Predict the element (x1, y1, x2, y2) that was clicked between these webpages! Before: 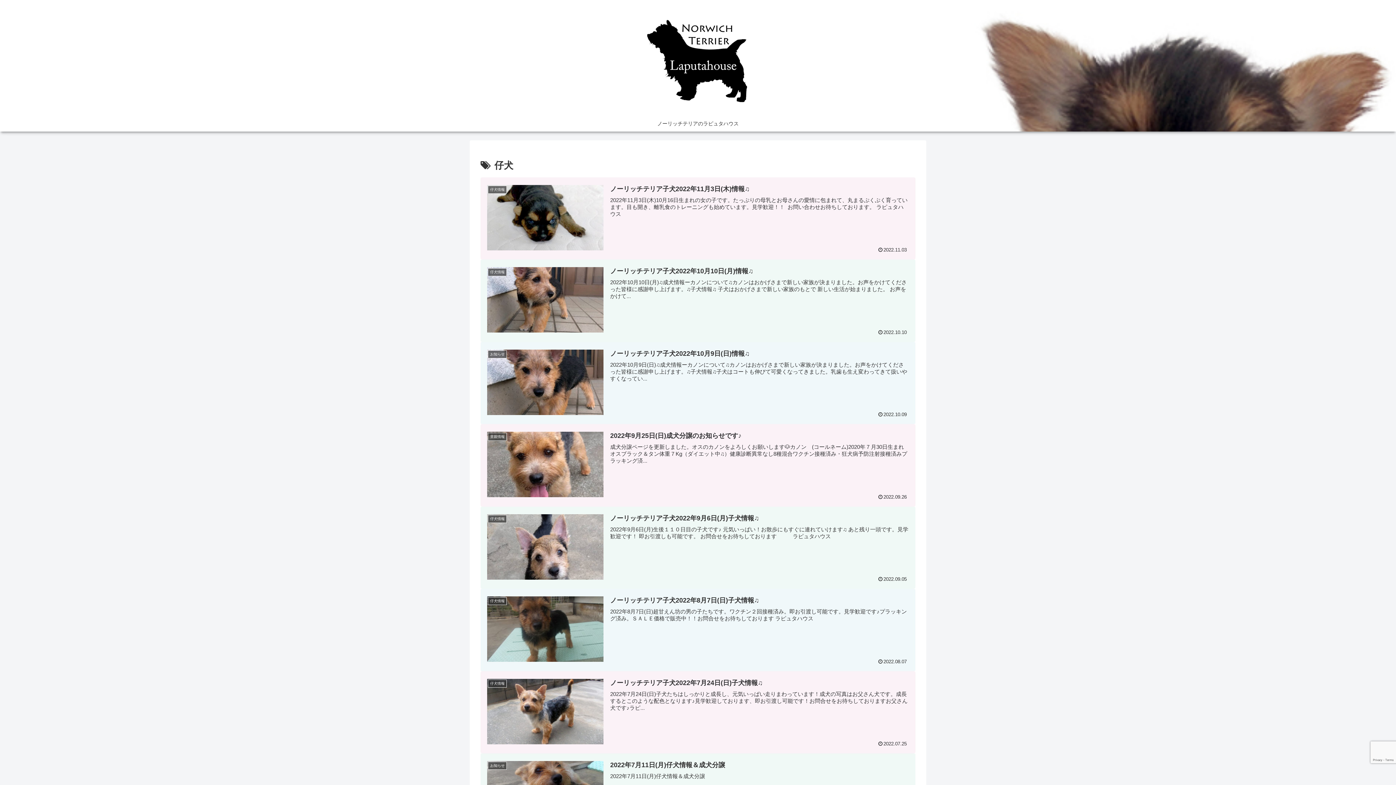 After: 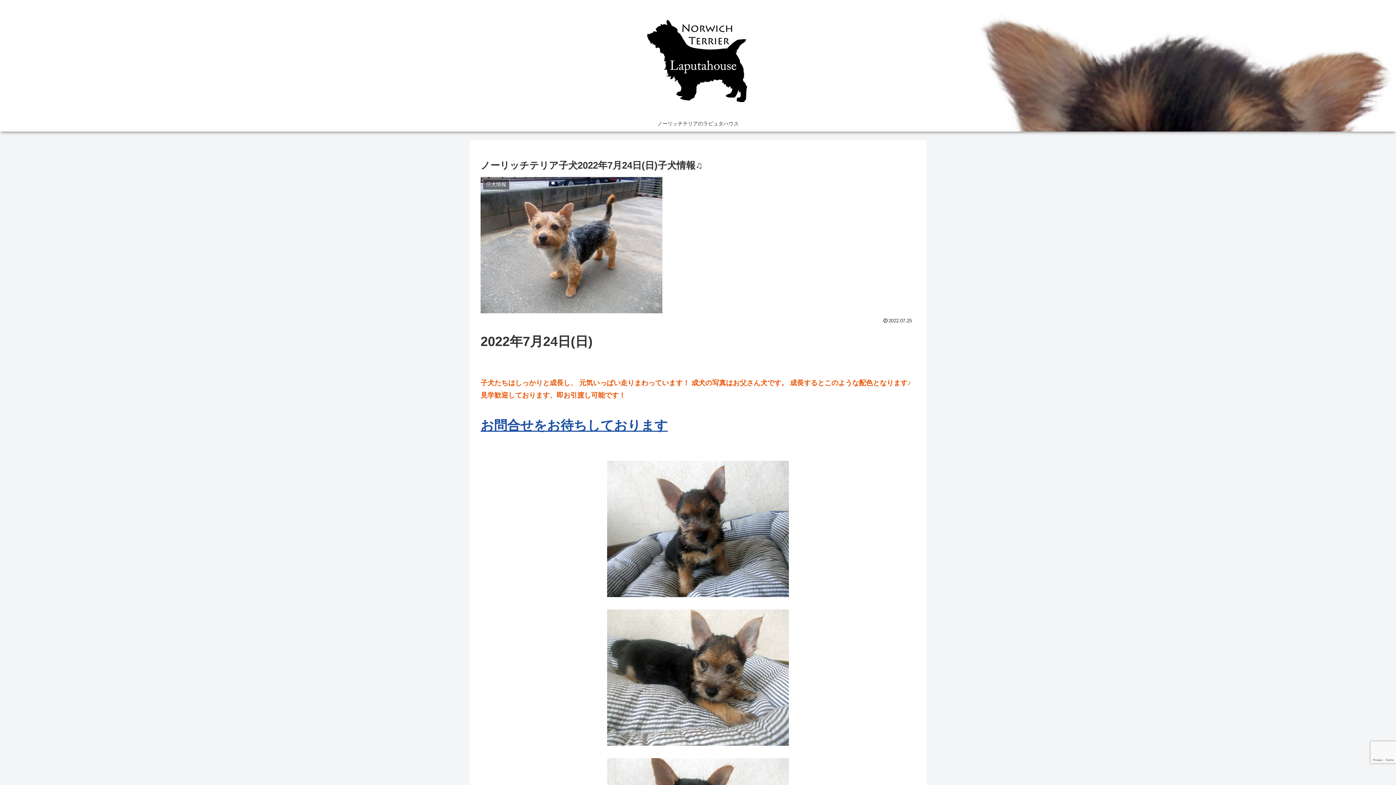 Action: bbox: (480, 671, 915, 753) label: 仔犬情報
ノーリッチテリア子犬2022年7月24日(日)子犬情報♫
2022年7月24日(日)子犬たちはしっかりと成長し、元気いっぱい走りまわっています！成犬の写真はお父さん犬です。成長するとこのような配色となります♪見学歓迎しております、即お引渡し可能です！お問合せをお待ちしておりますお父さん犬です♪ラピ...
2022.07.25